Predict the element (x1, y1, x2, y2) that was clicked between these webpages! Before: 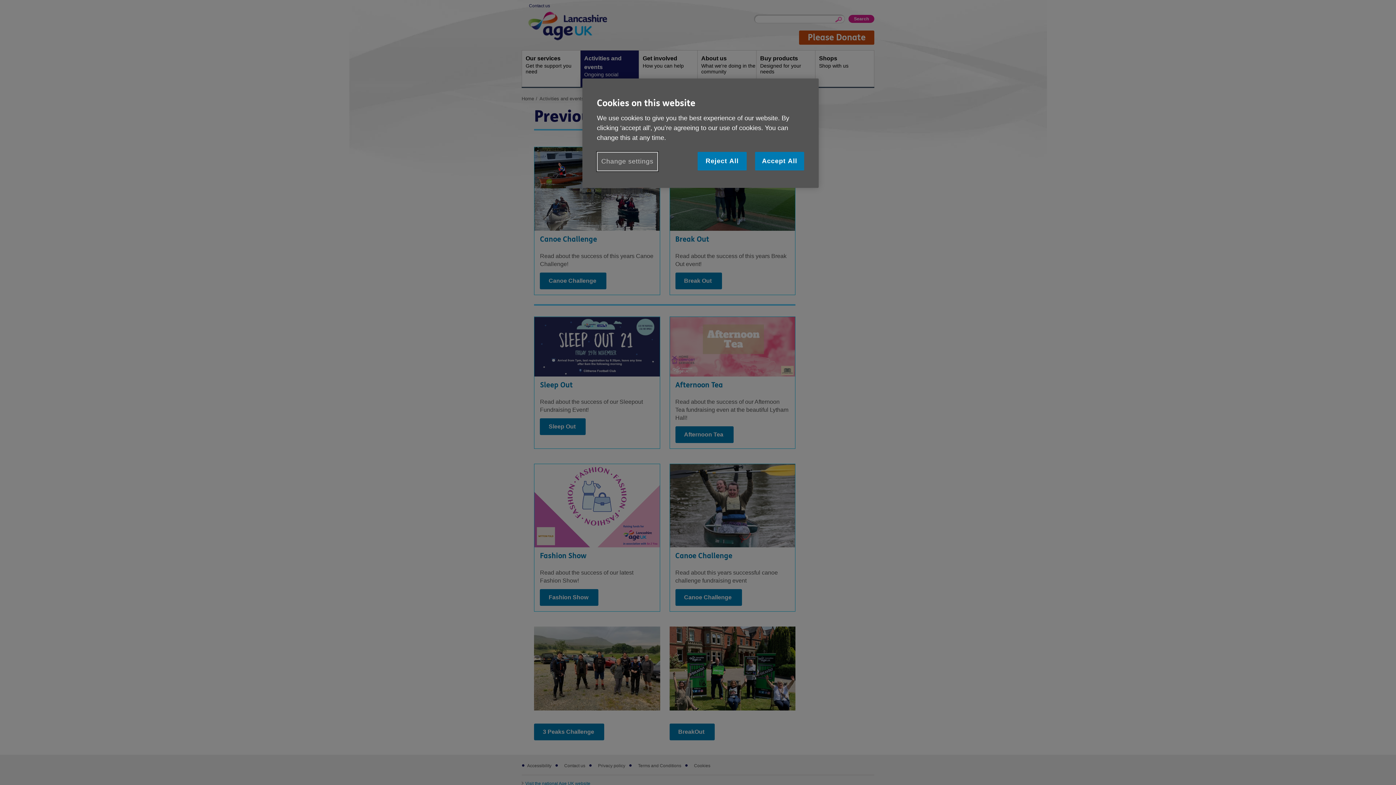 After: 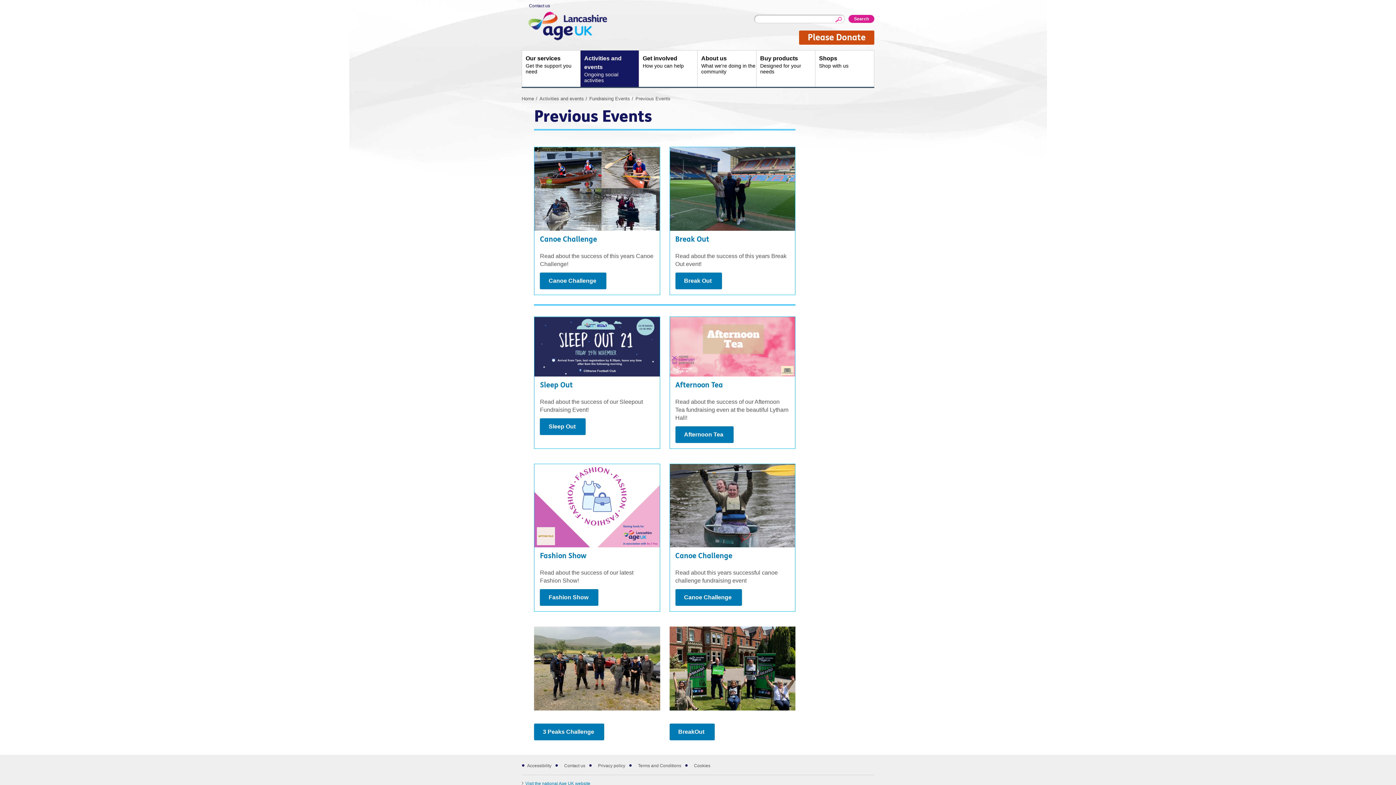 Action: bbox: (755, 152, 804, 170) label: Accept All